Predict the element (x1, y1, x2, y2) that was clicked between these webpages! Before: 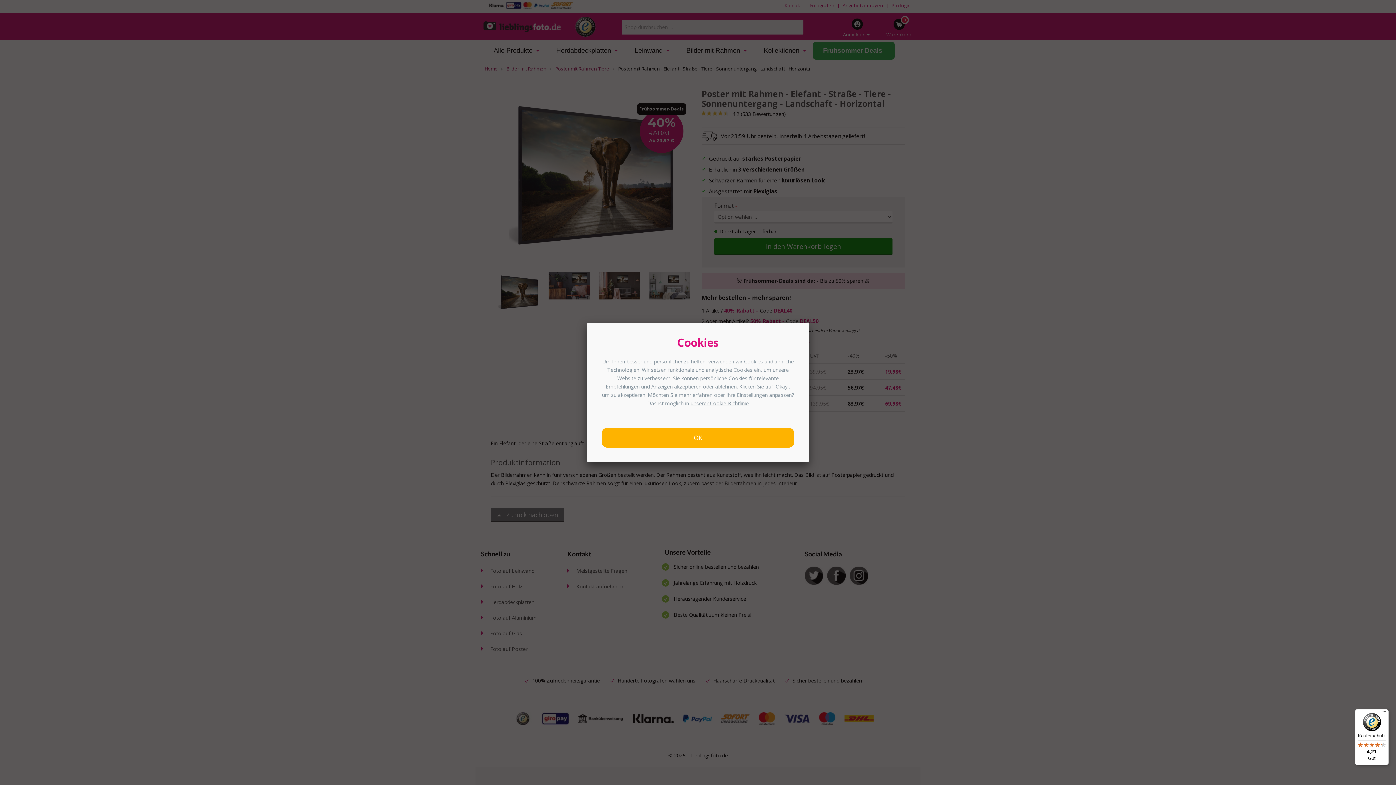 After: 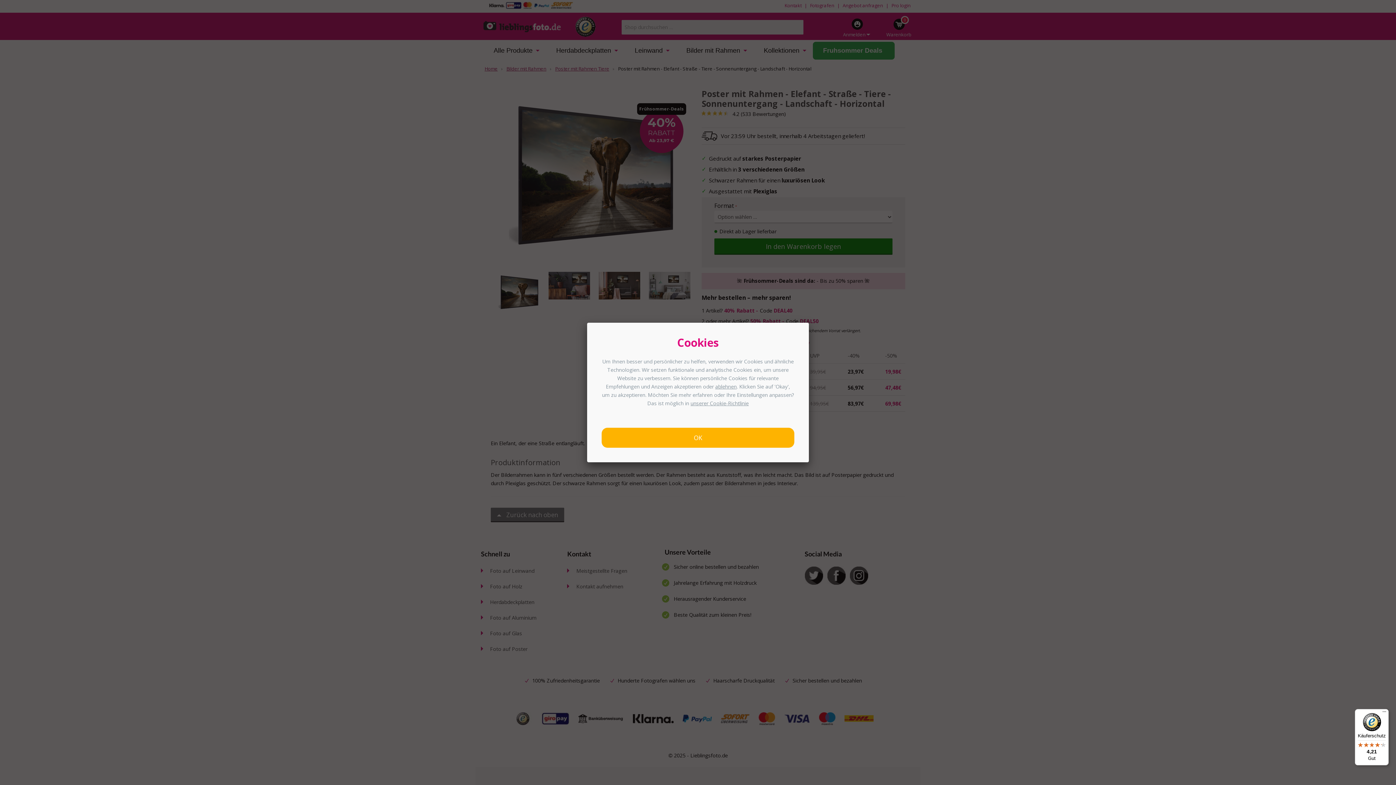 Action: label: Käuferschutz

4,21

Gut bbox: (1355, 709, 1389, 765)